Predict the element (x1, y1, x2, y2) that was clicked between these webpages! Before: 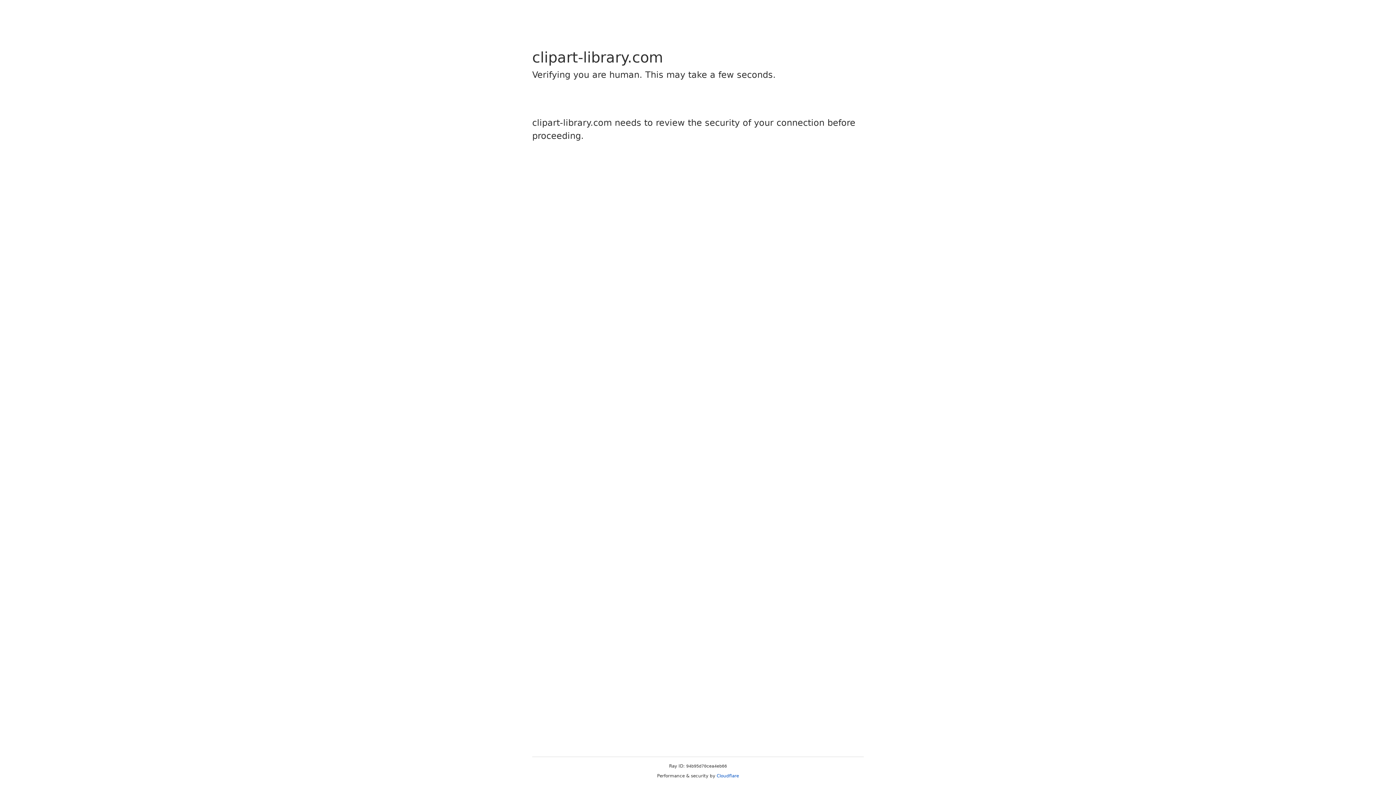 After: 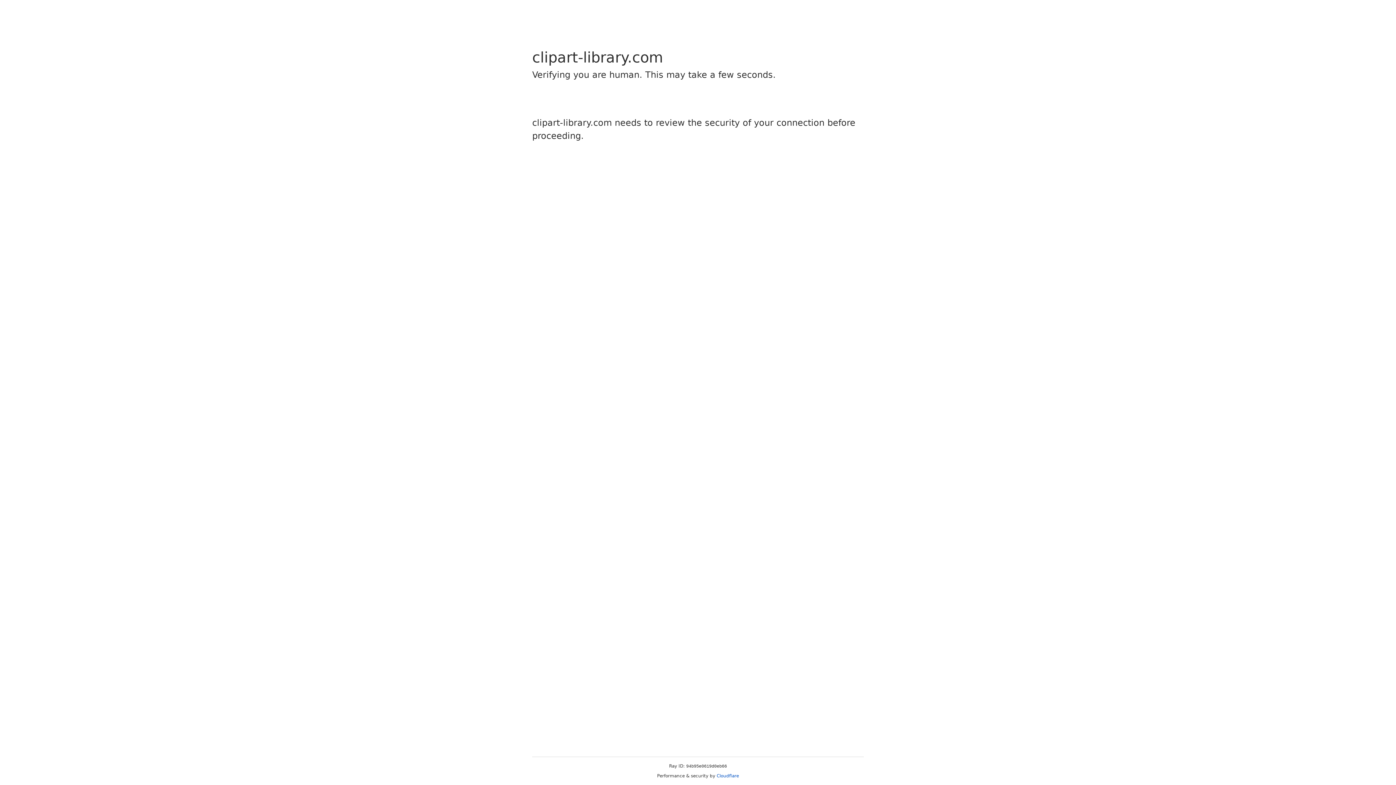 Action: bbox: (716, 773, 739, 778) label: Cloudflare